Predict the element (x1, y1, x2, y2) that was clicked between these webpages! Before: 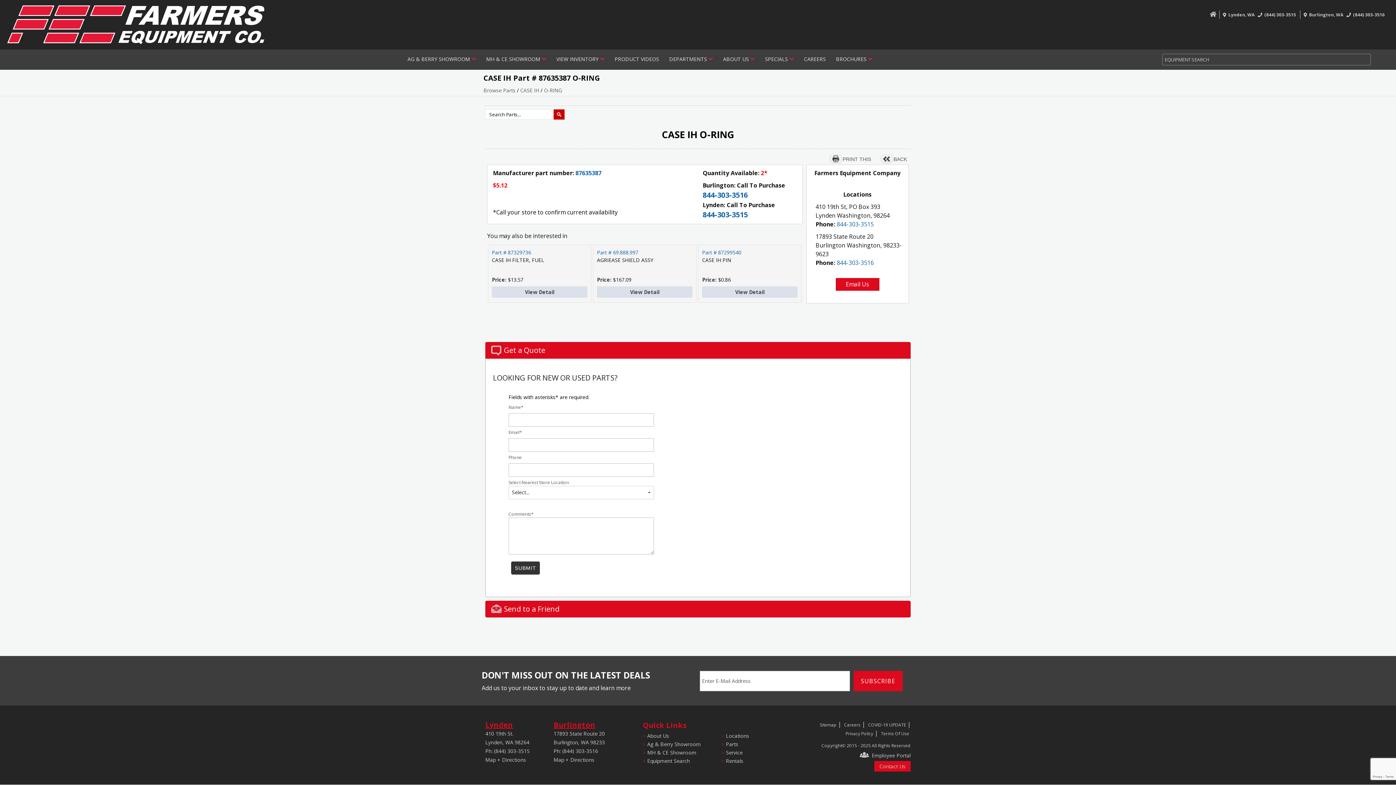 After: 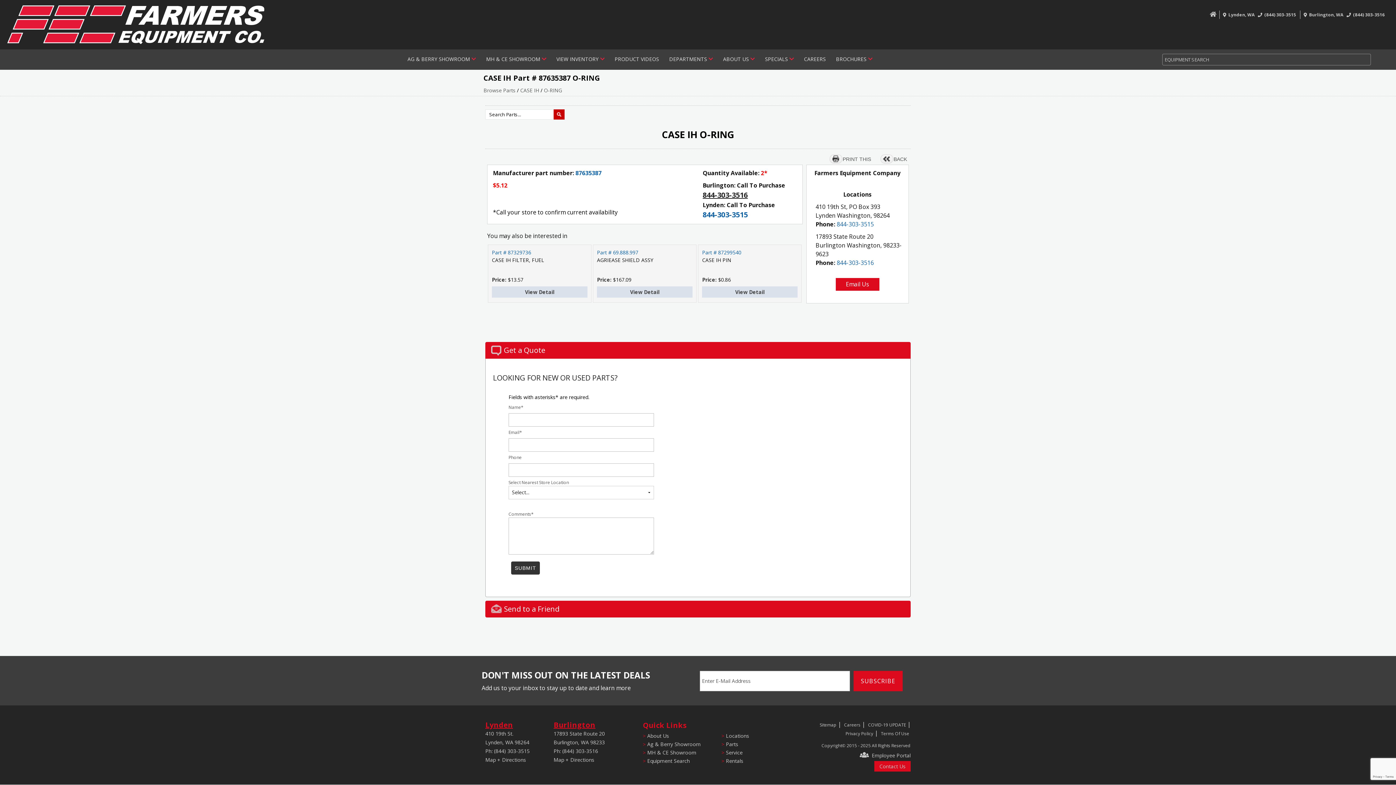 Action: label: 844-303-3516 bbox: (702, 190, 748, 199)